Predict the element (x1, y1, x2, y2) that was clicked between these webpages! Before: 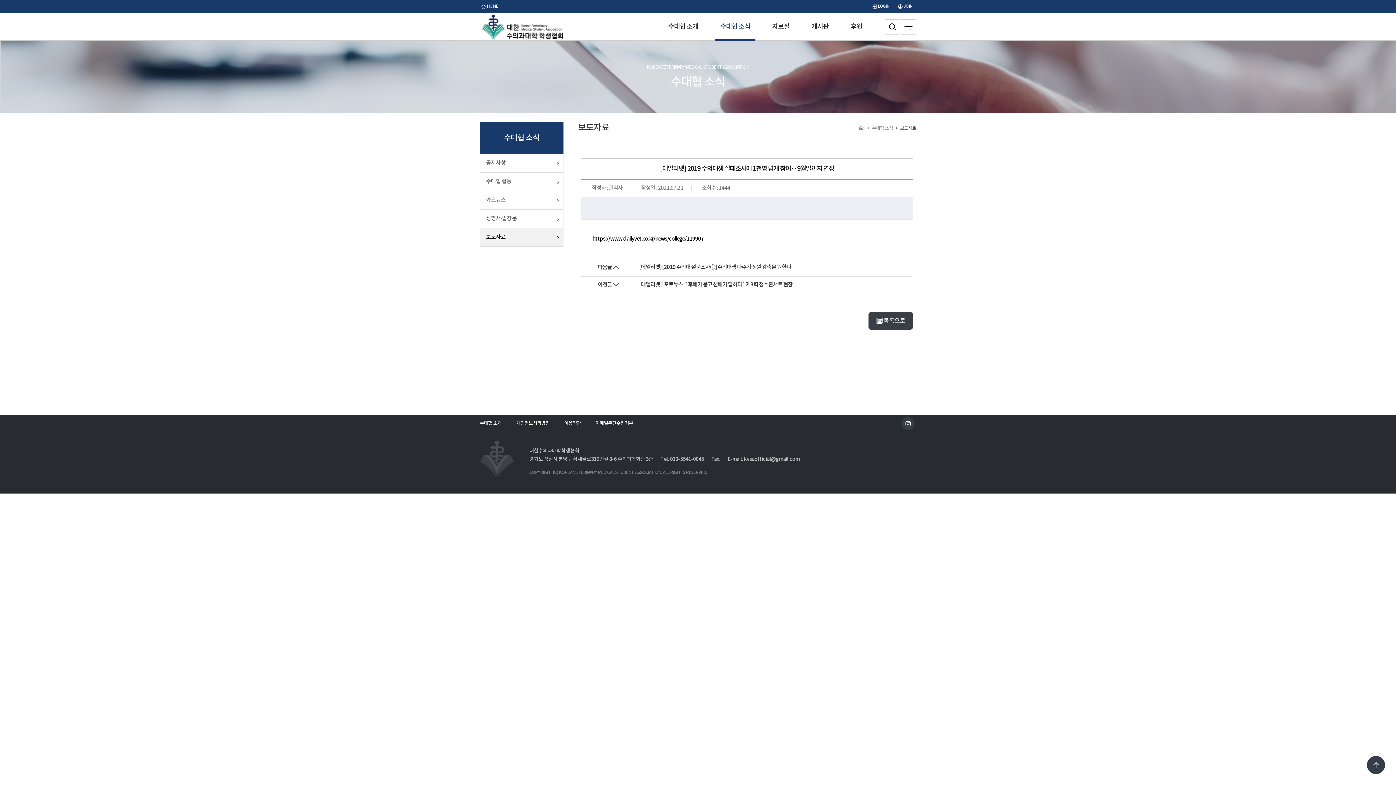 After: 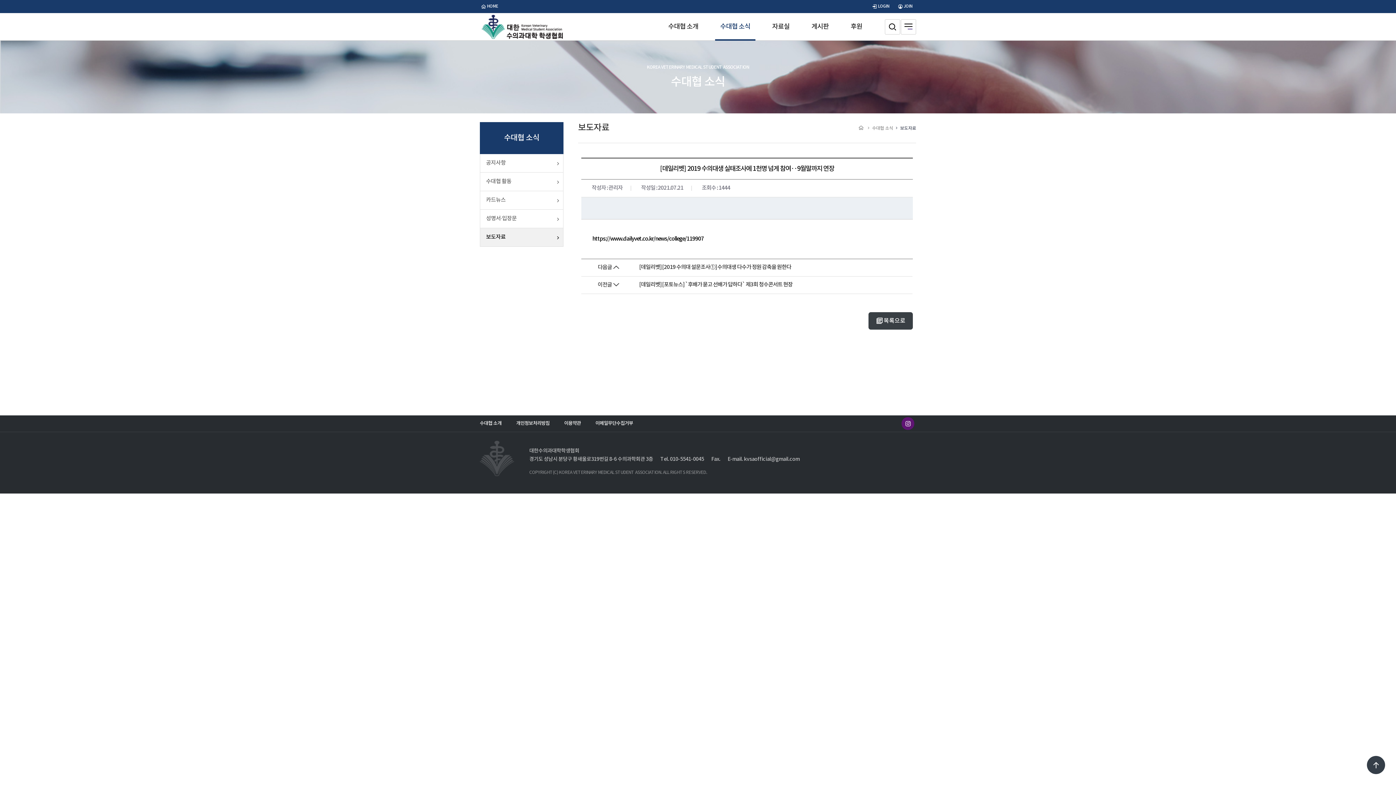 Action: bbox: (900, 417, 916, 430)